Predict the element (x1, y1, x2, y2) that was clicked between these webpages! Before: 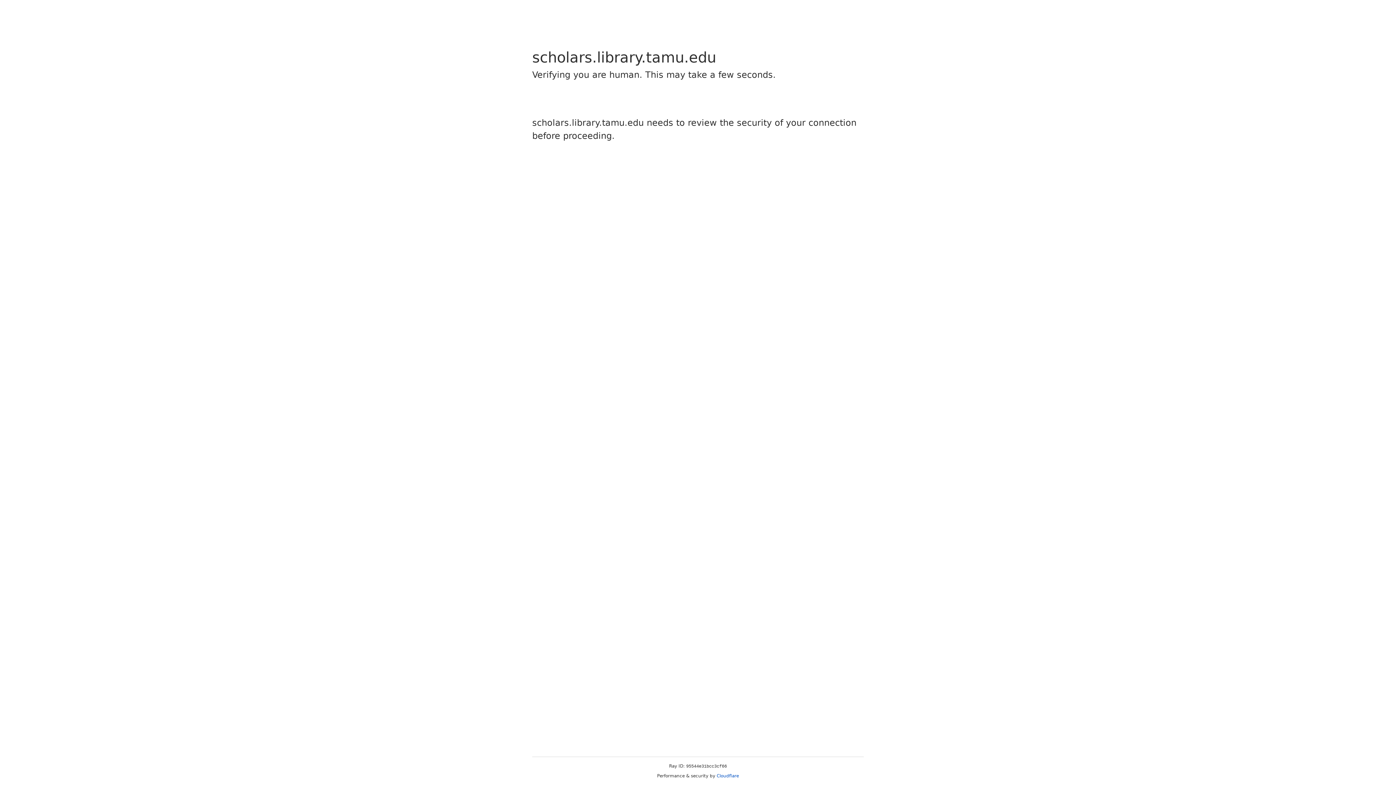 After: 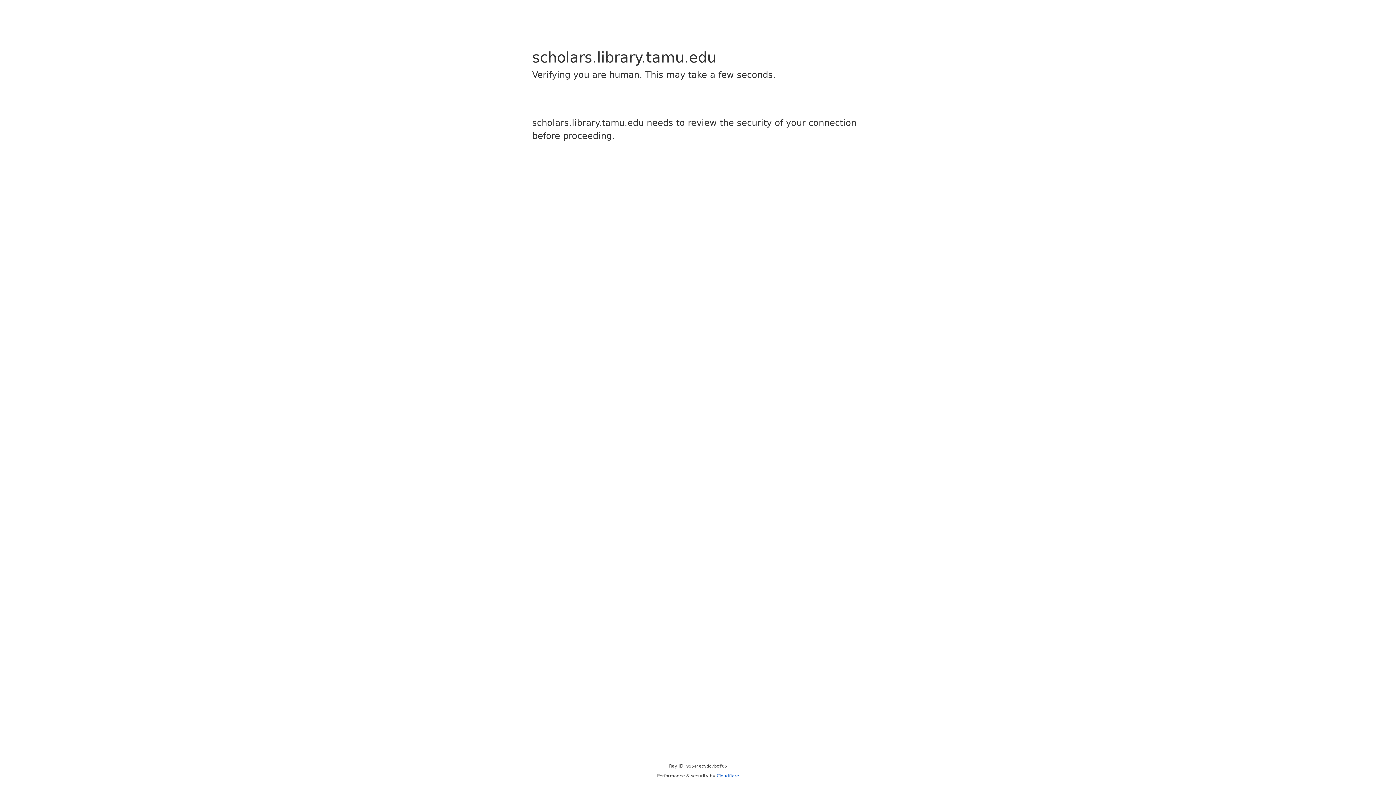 Action: label: Cloudflare bbox: (716, 773, 739, 778)